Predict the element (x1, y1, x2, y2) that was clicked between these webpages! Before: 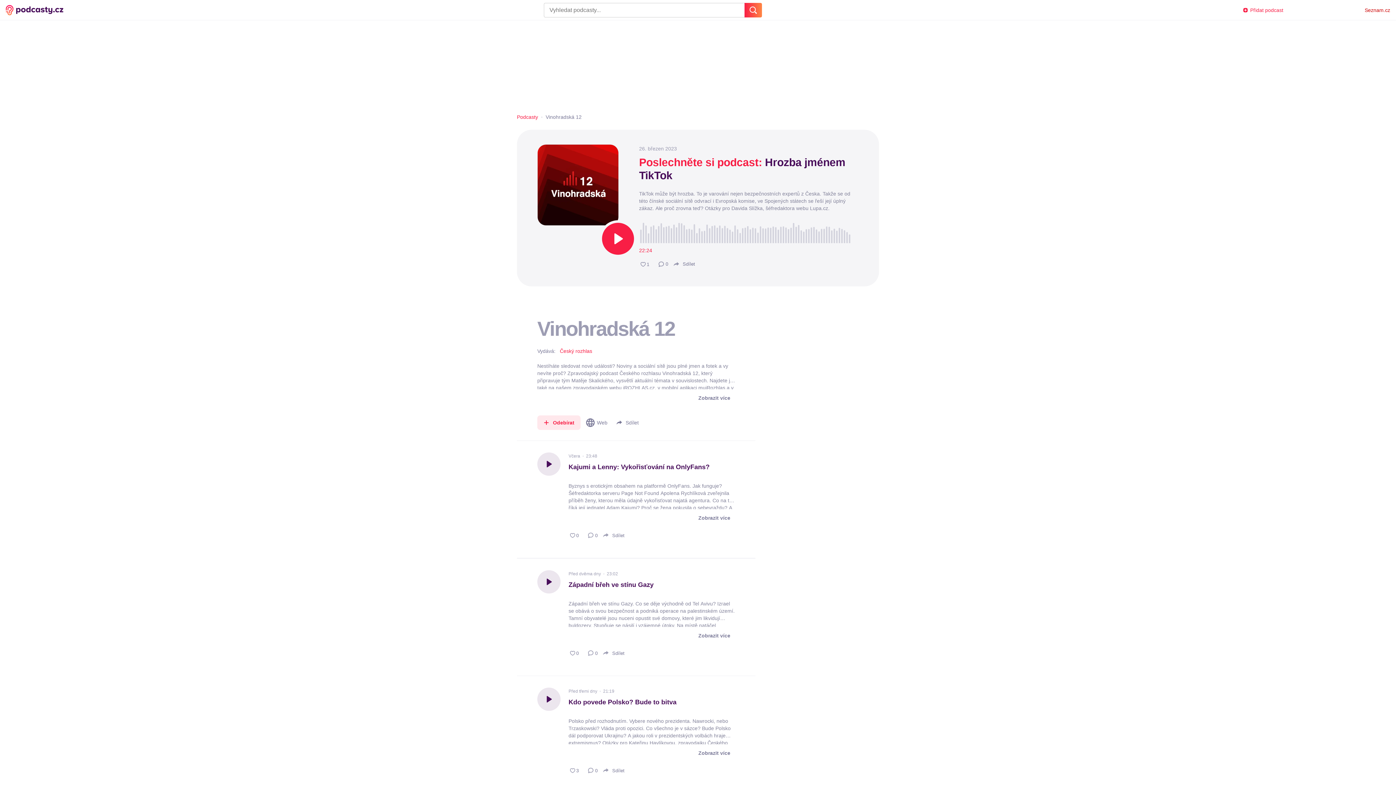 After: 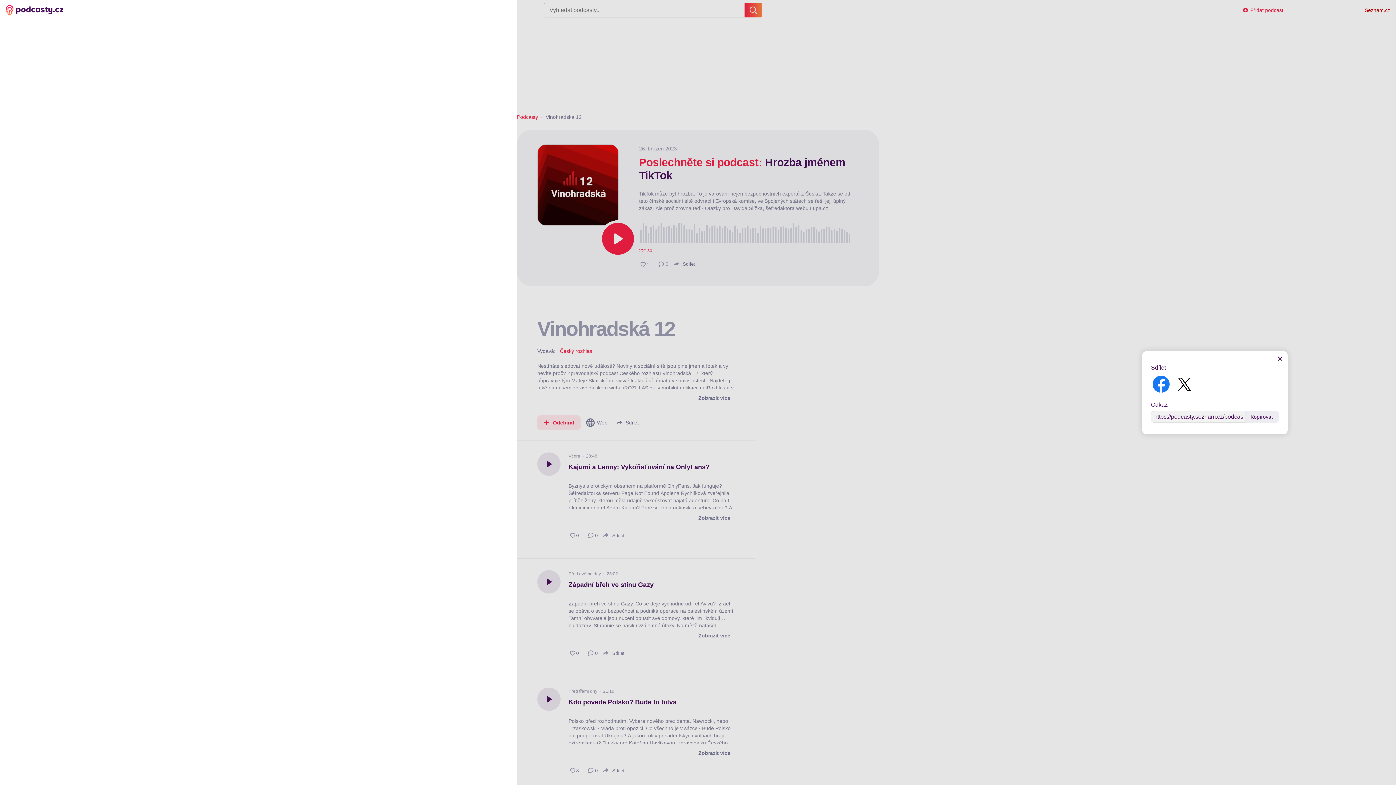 Action: bbox: (613, 415, 642, 430) label: Sdílet